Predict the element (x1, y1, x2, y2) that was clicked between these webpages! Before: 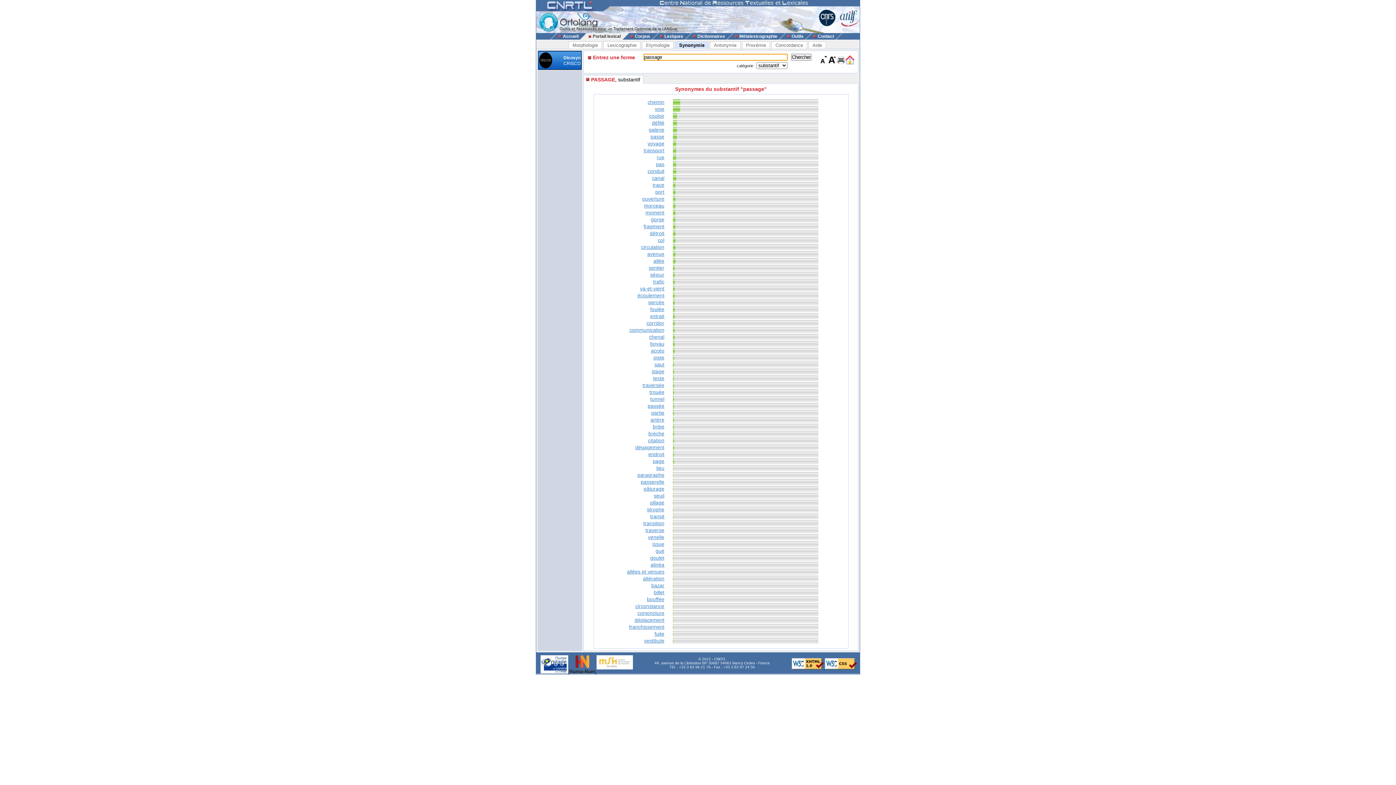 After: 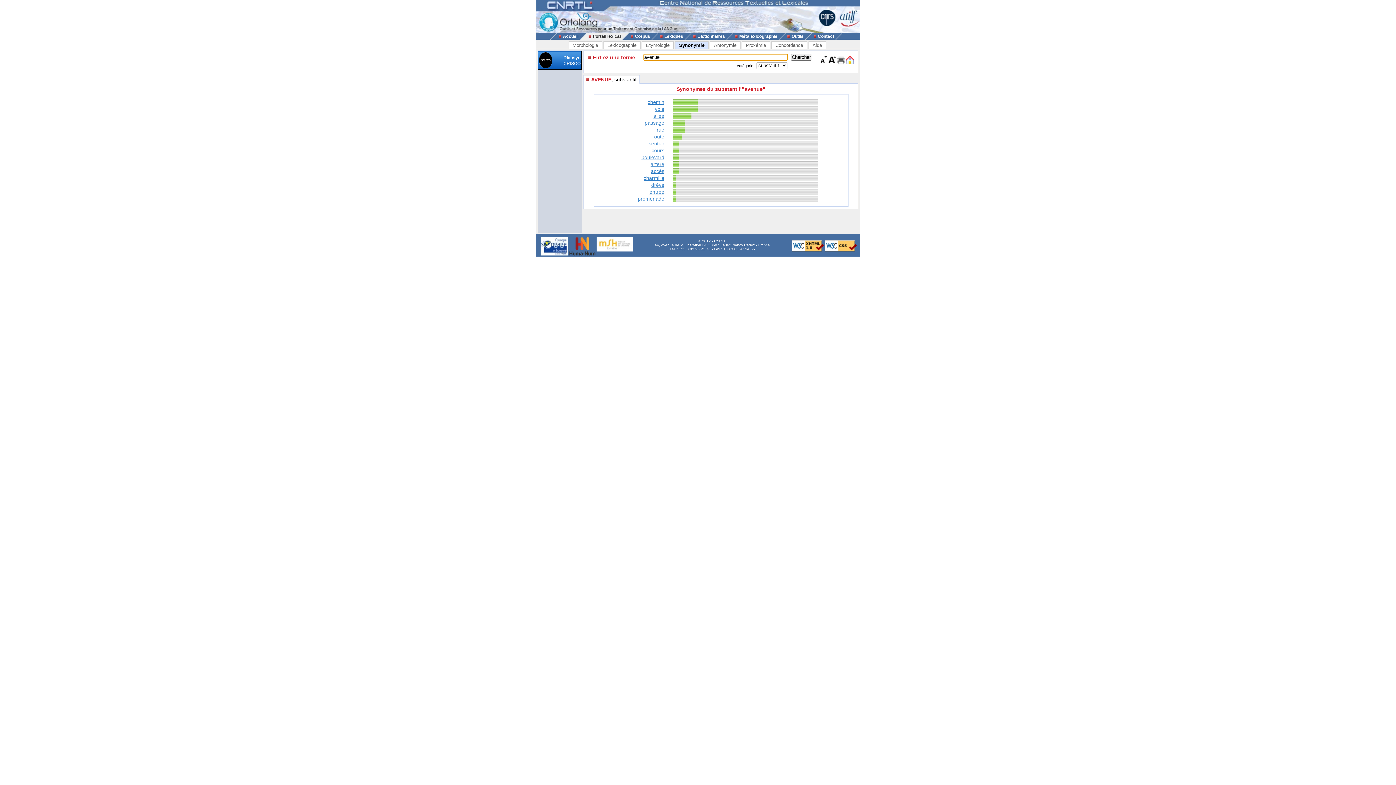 Action: label: avenue bbox: (647, 251, 664, 257)